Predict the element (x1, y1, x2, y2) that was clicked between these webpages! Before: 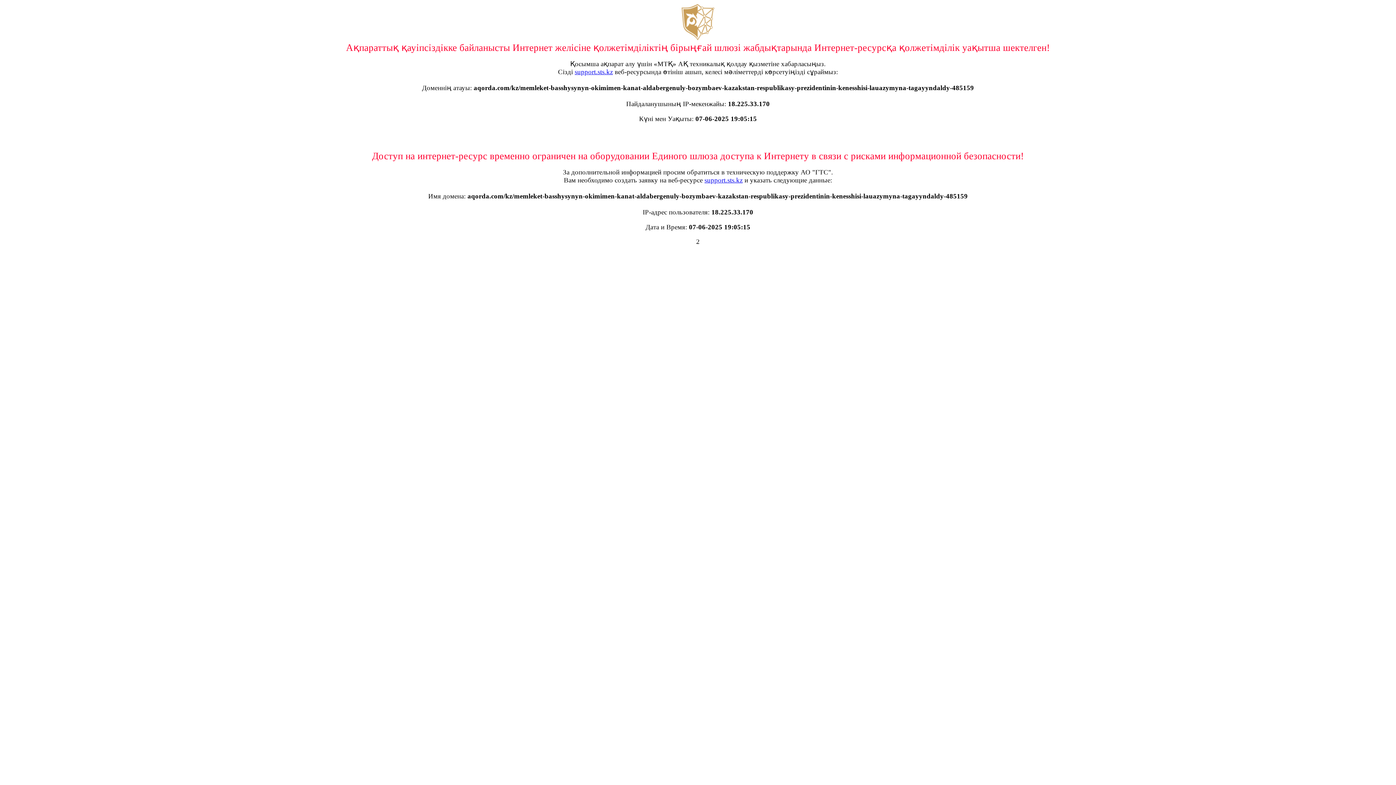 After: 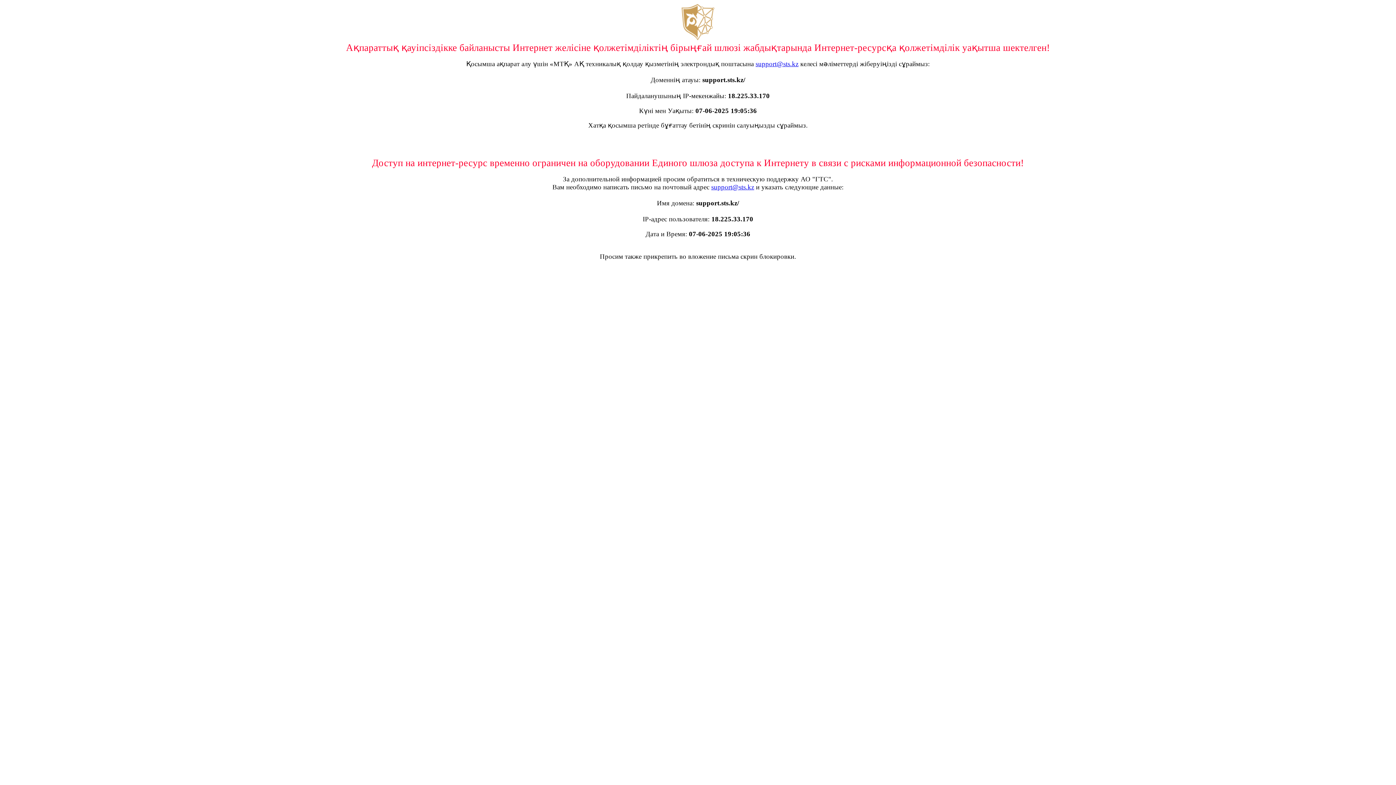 Action: bbox: (704, 176, 742, 184) label: support.sts.kz